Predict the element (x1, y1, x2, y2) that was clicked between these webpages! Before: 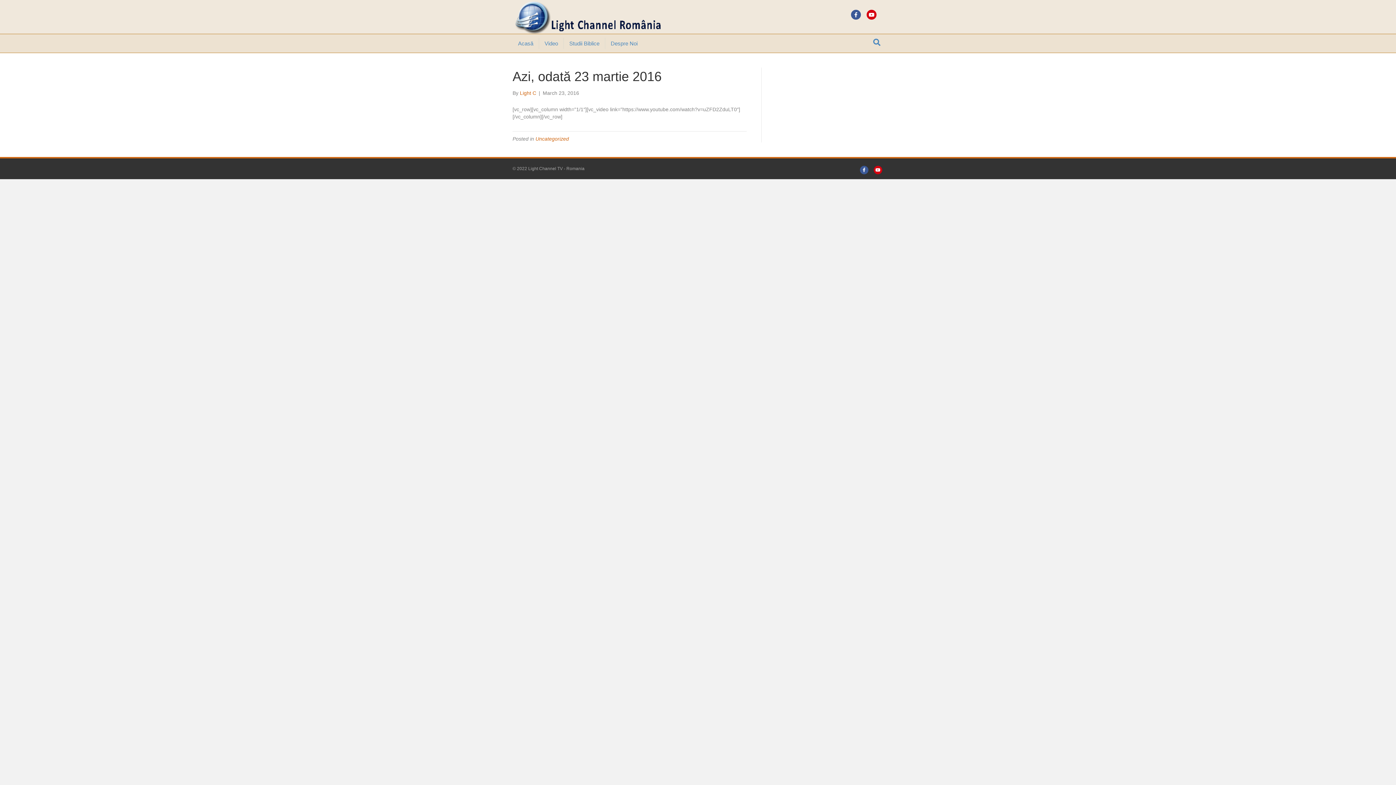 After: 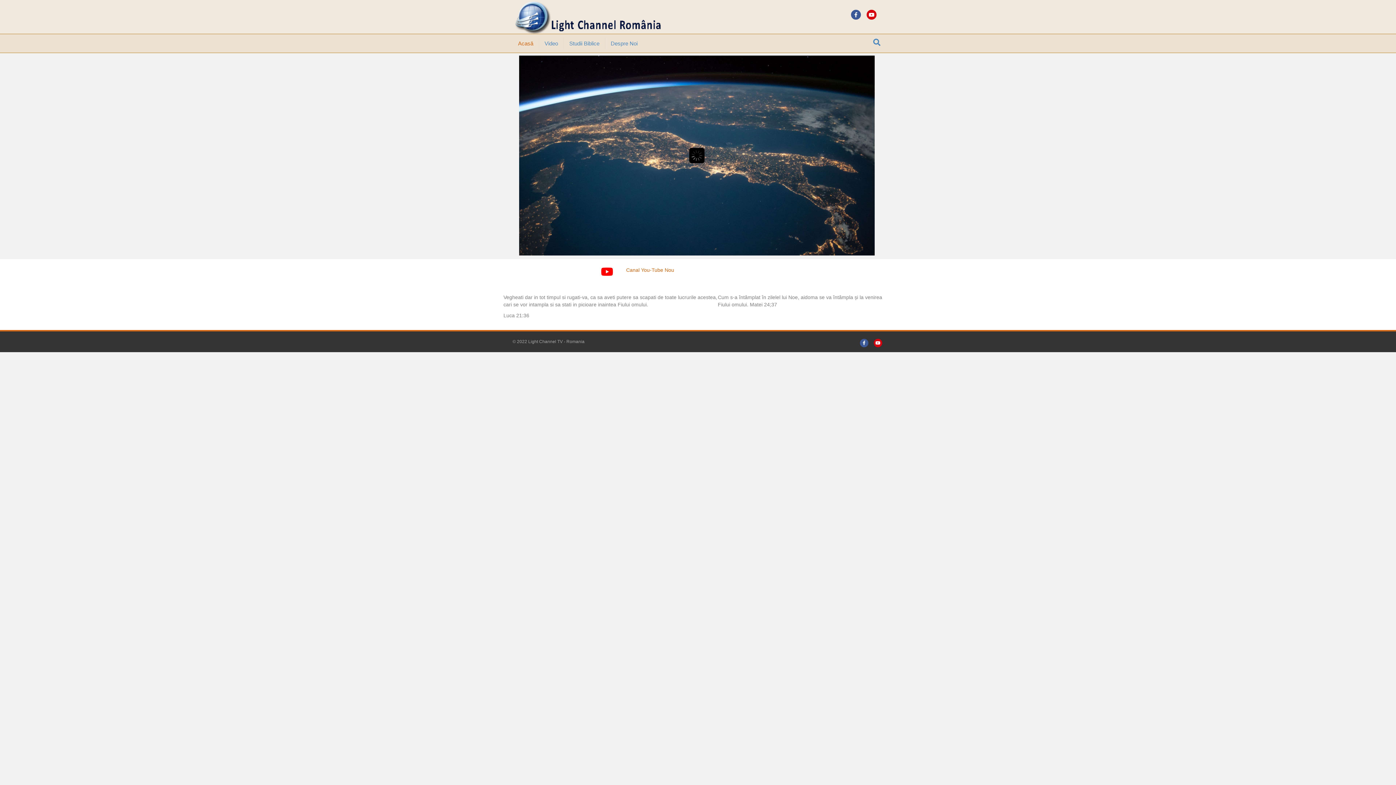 Action: label: Acasă bbox: (512, 37, 539, 49)